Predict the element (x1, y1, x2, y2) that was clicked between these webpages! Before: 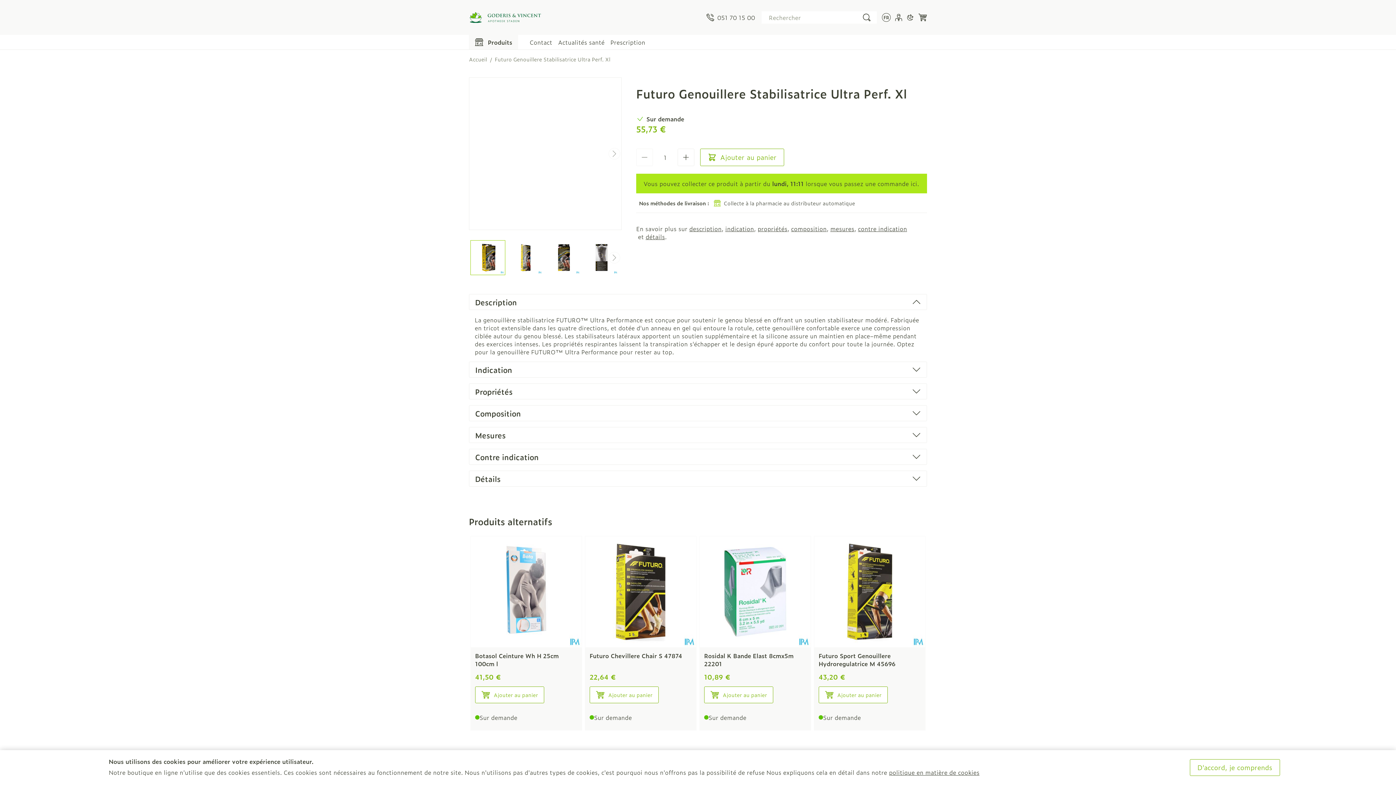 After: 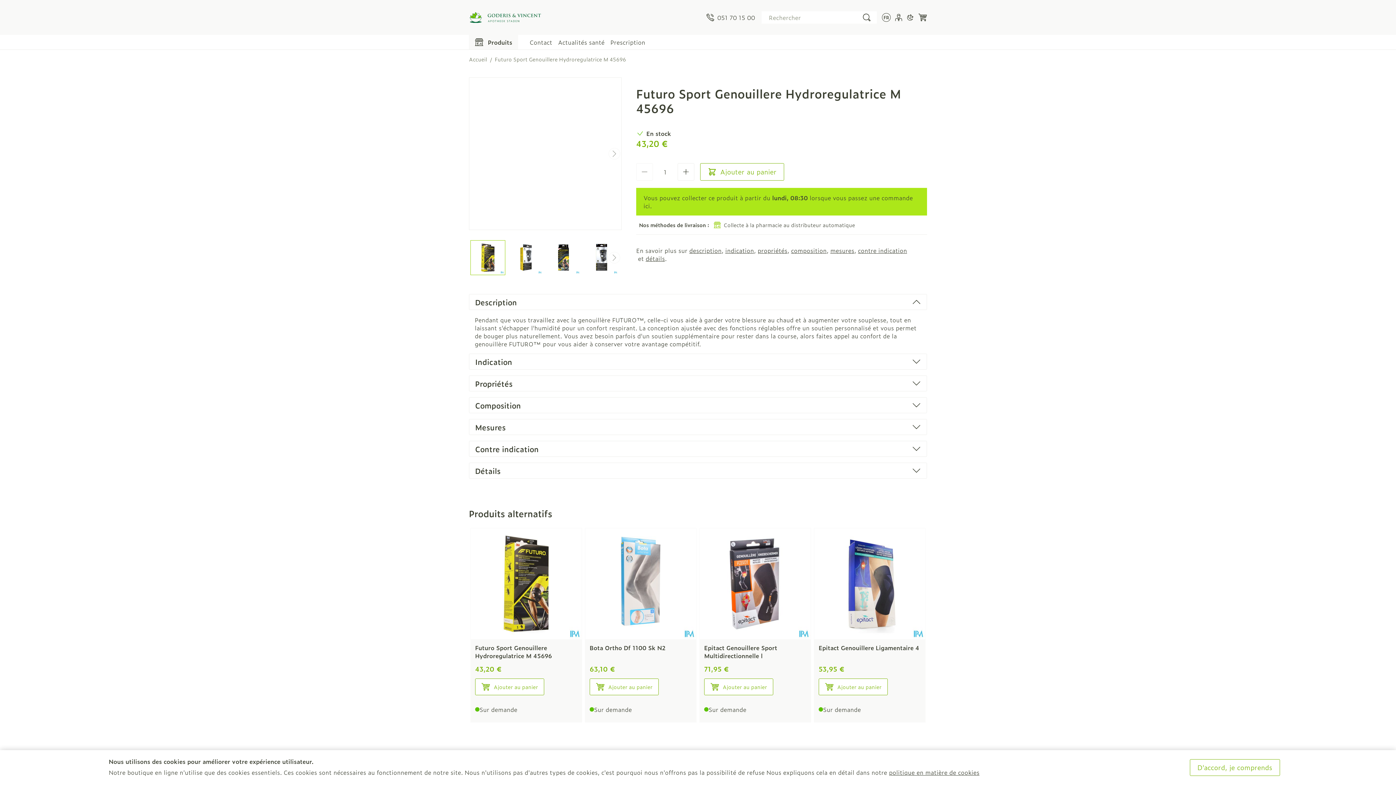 Action: bbox: (814, 536, 925, 647)